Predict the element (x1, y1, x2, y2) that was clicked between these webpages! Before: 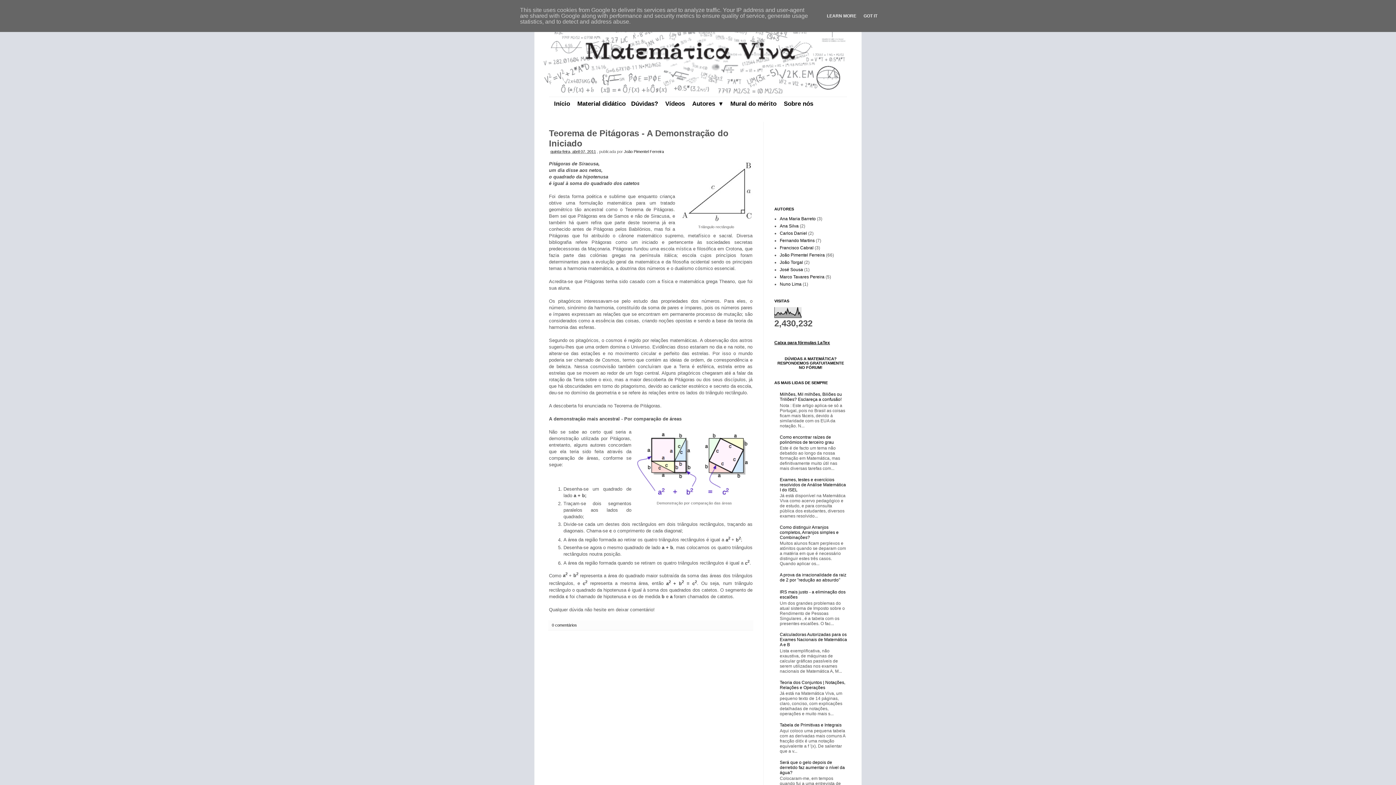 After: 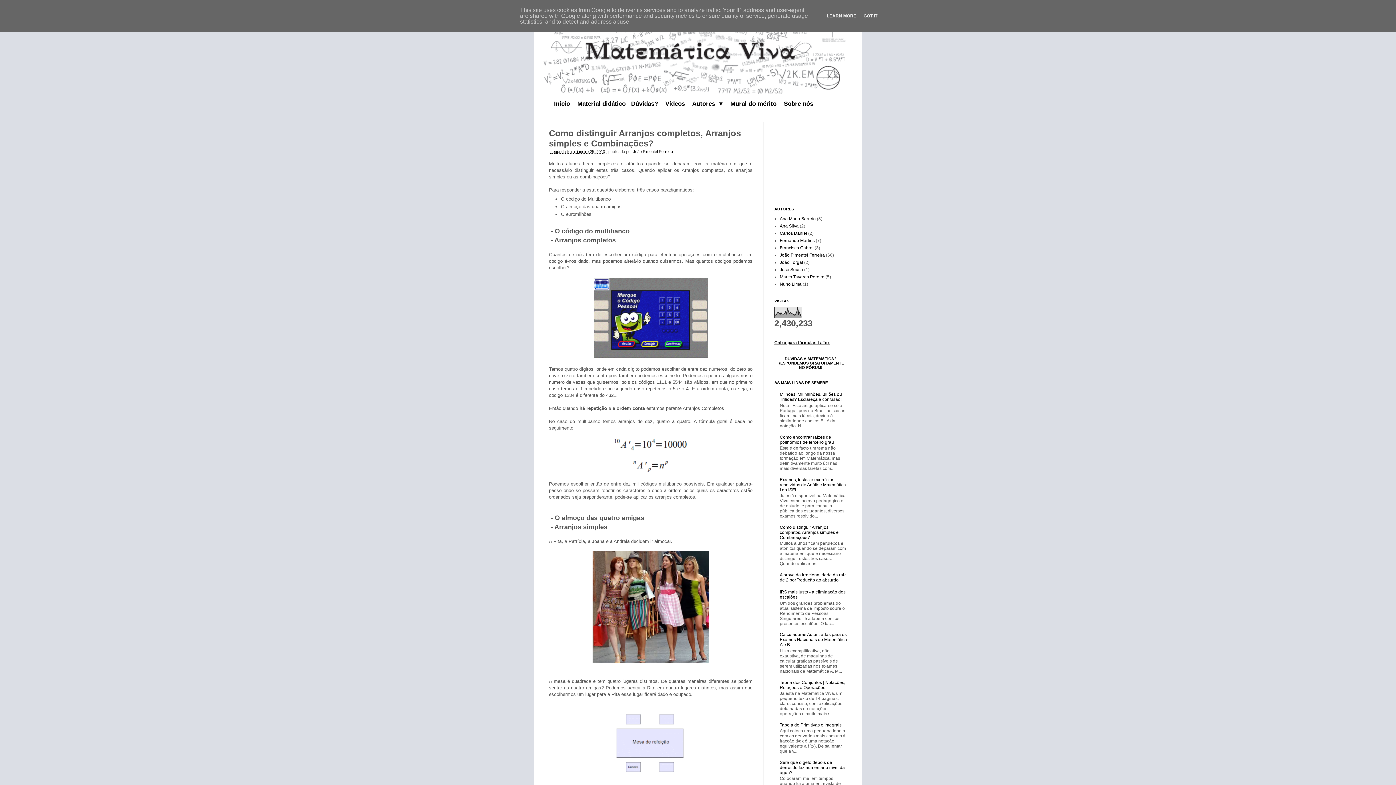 Action: label: Como distinguir Arranjos completos, Arranjos simples e Combinações? bbox: (780, 525, 838, 540)